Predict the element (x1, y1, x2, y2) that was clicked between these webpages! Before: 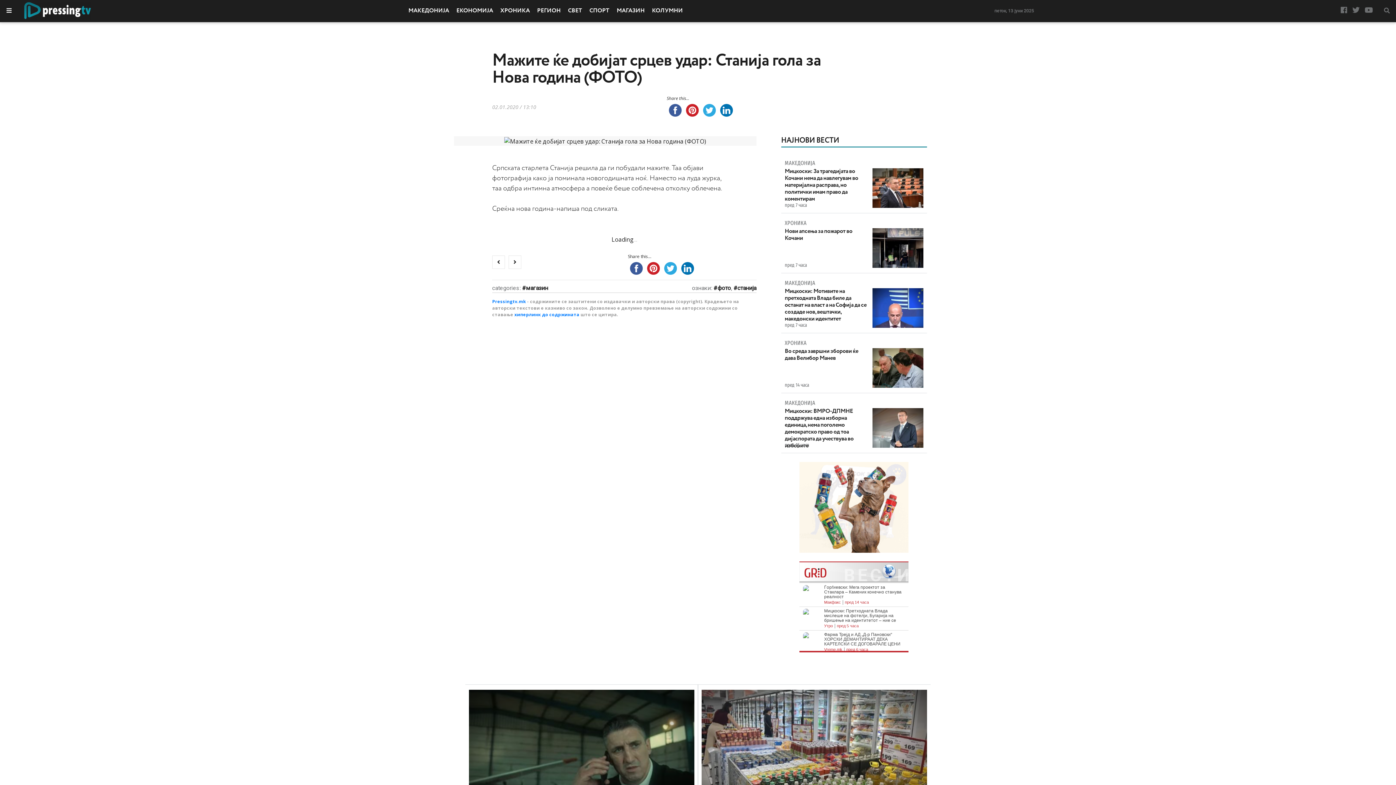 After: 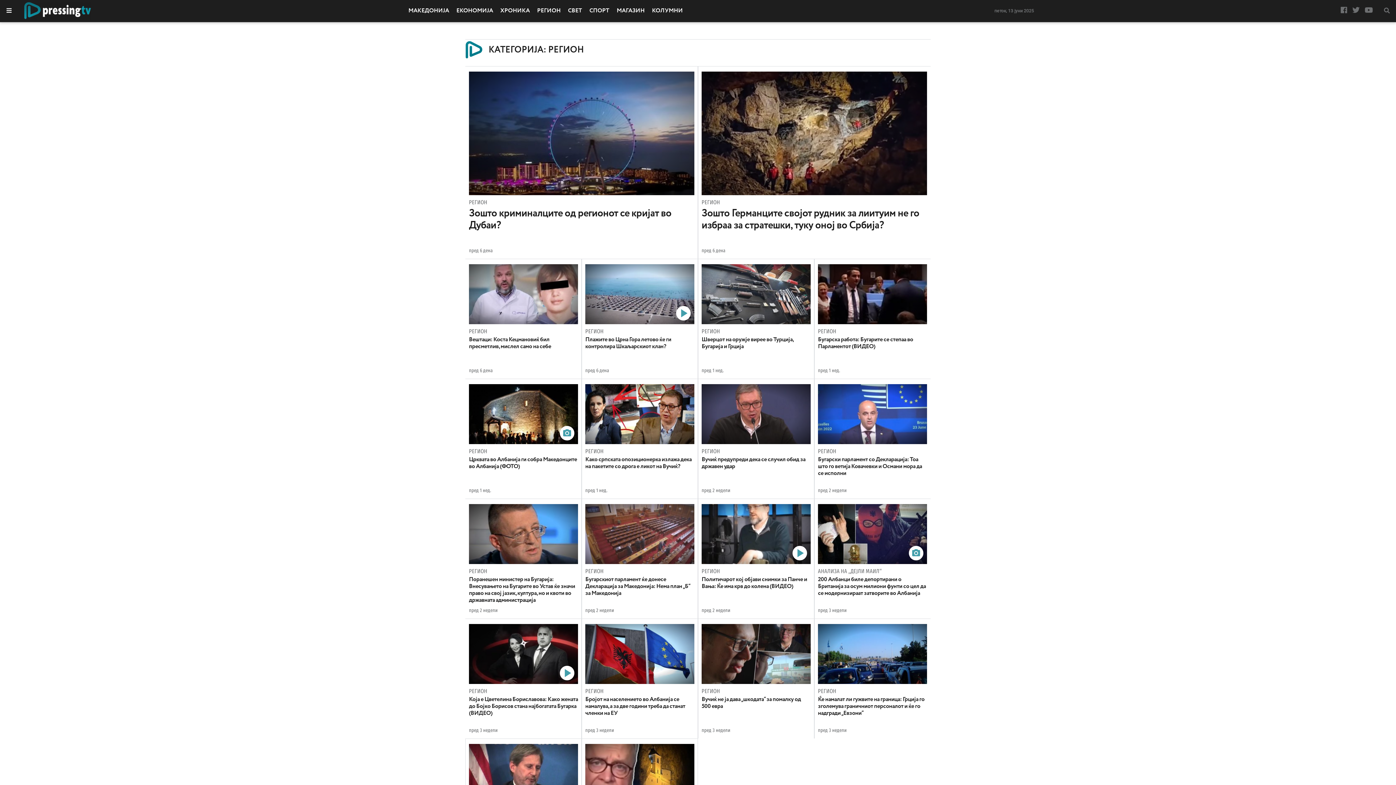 Action: bbox: (533, 0, 564, 21) label: РЕГИОН